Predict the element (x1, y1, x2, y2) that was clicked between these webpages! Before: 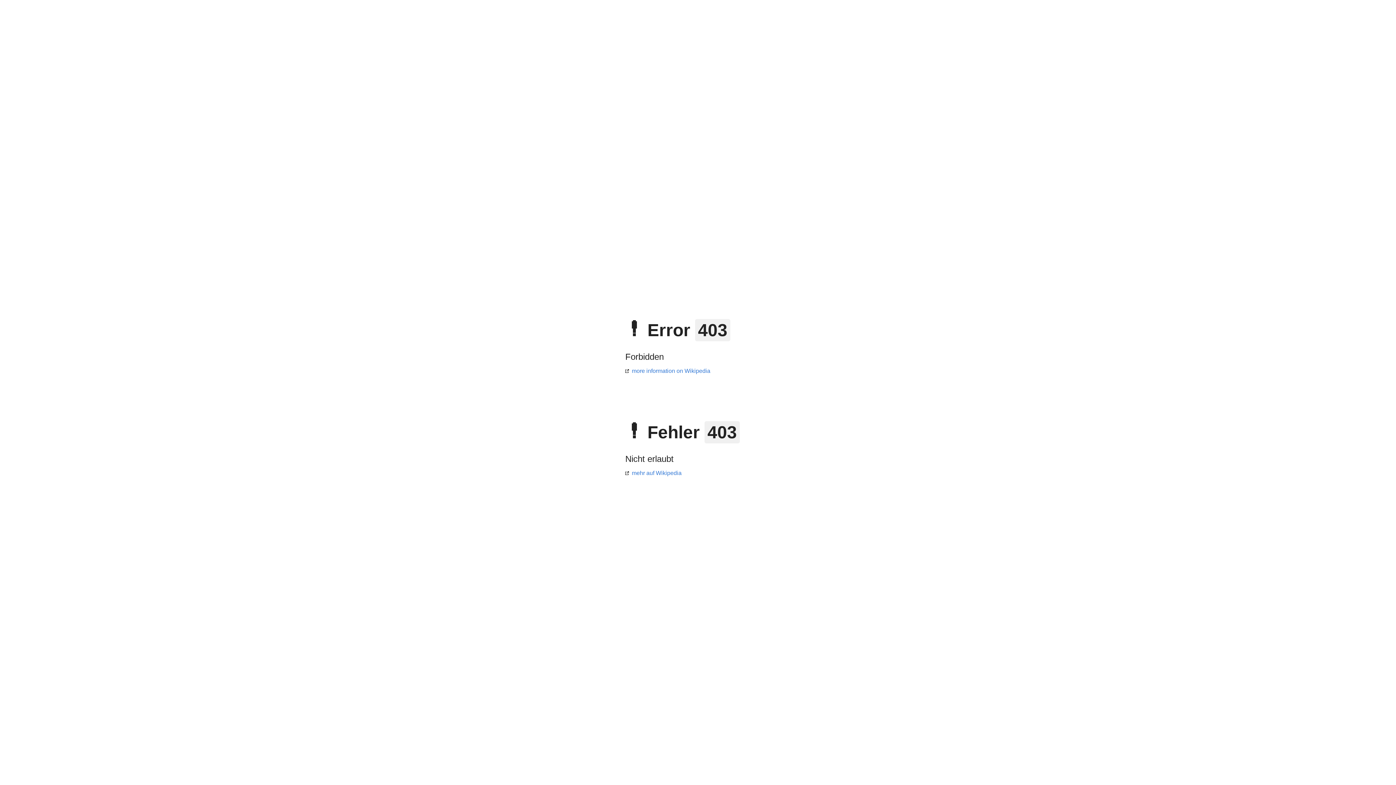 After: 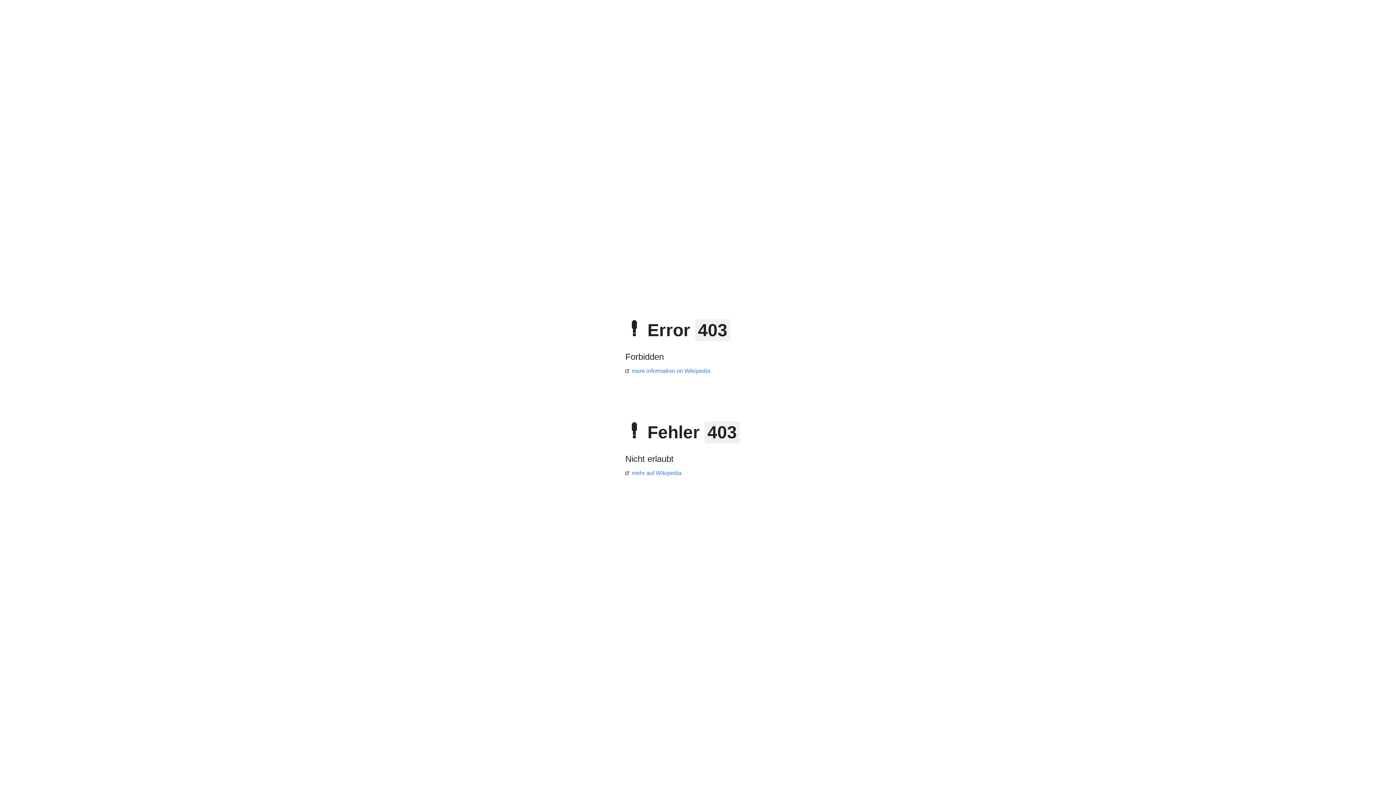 Action: bbox: (625, 470, 681, 476) label: mehr auf Wikipedia